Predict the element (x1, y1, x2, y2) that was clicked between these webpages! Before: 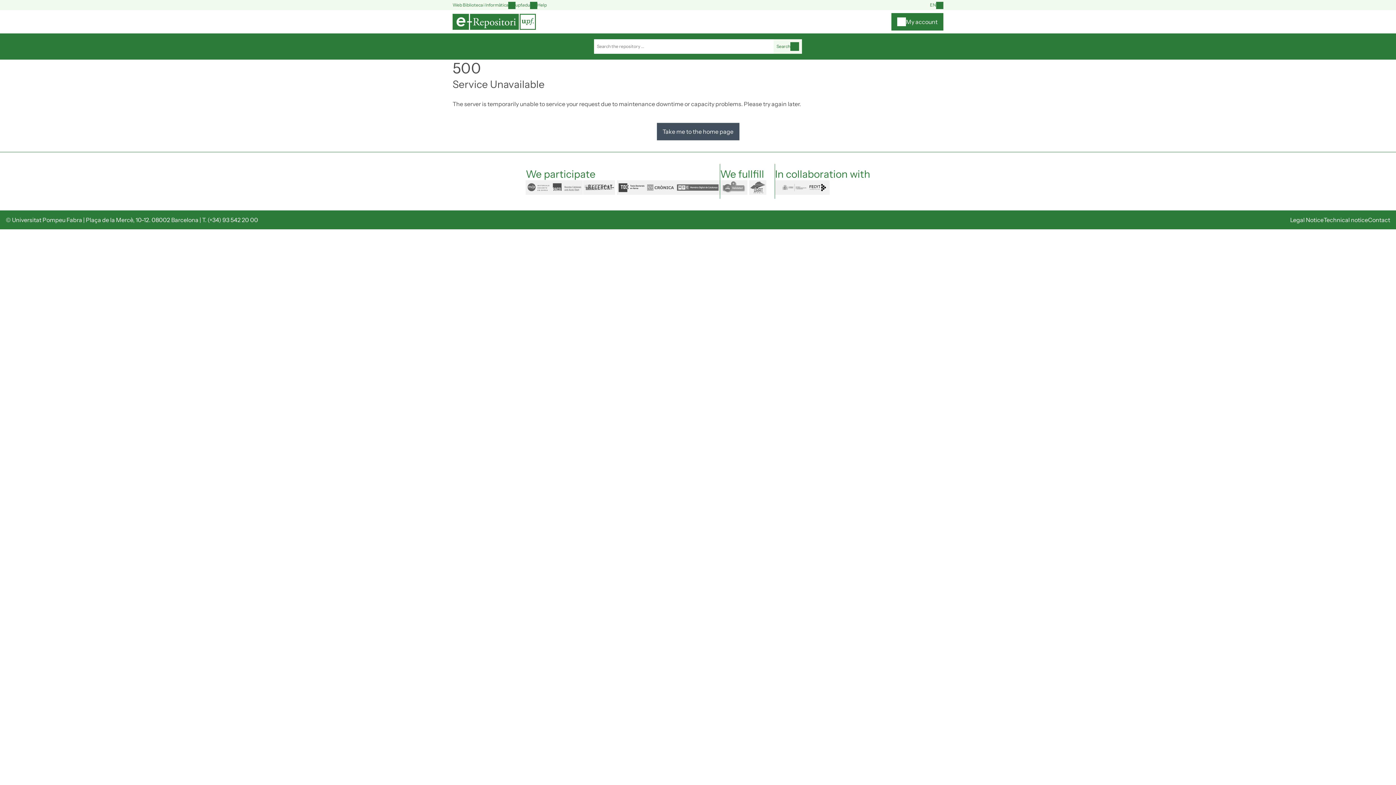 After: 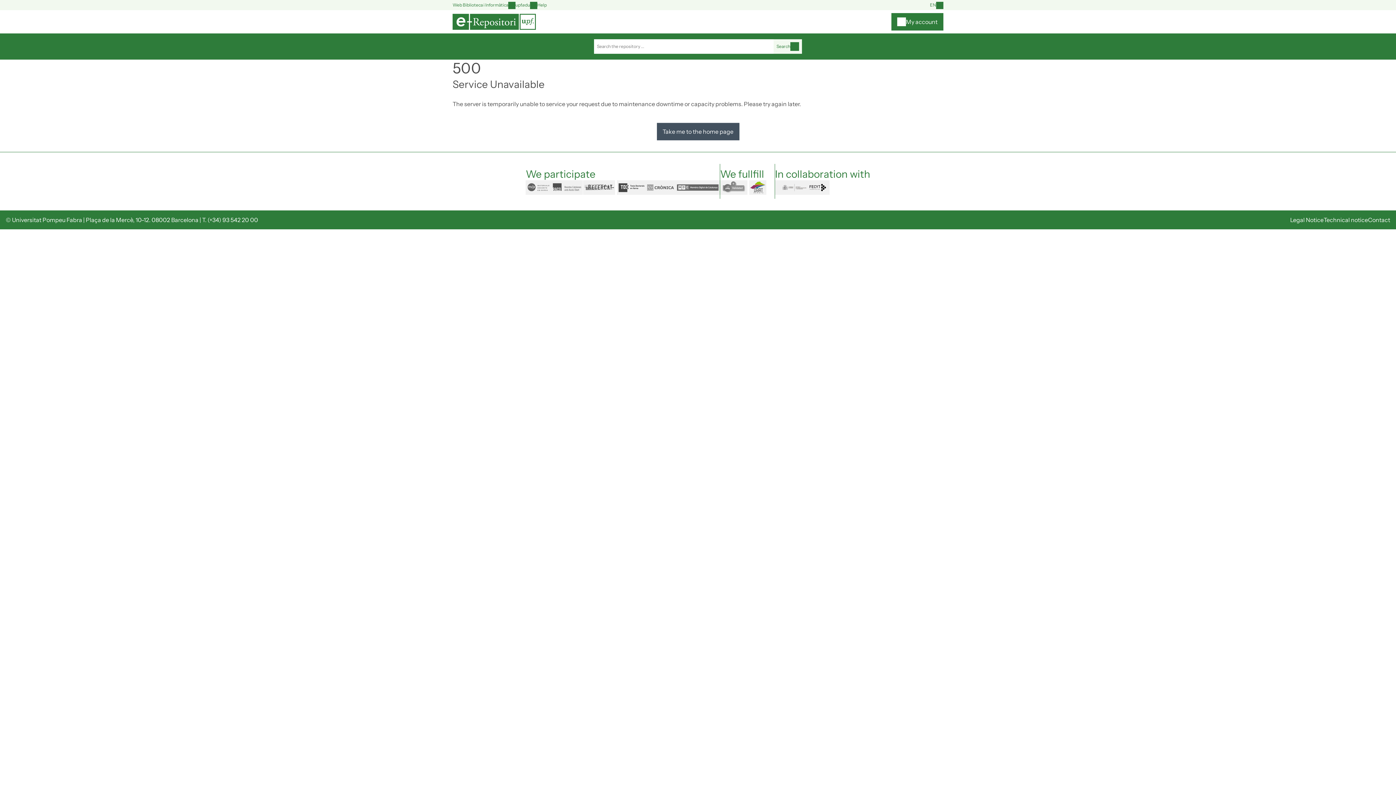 Action: label: dart bbox: (749, 180, 774, 194)